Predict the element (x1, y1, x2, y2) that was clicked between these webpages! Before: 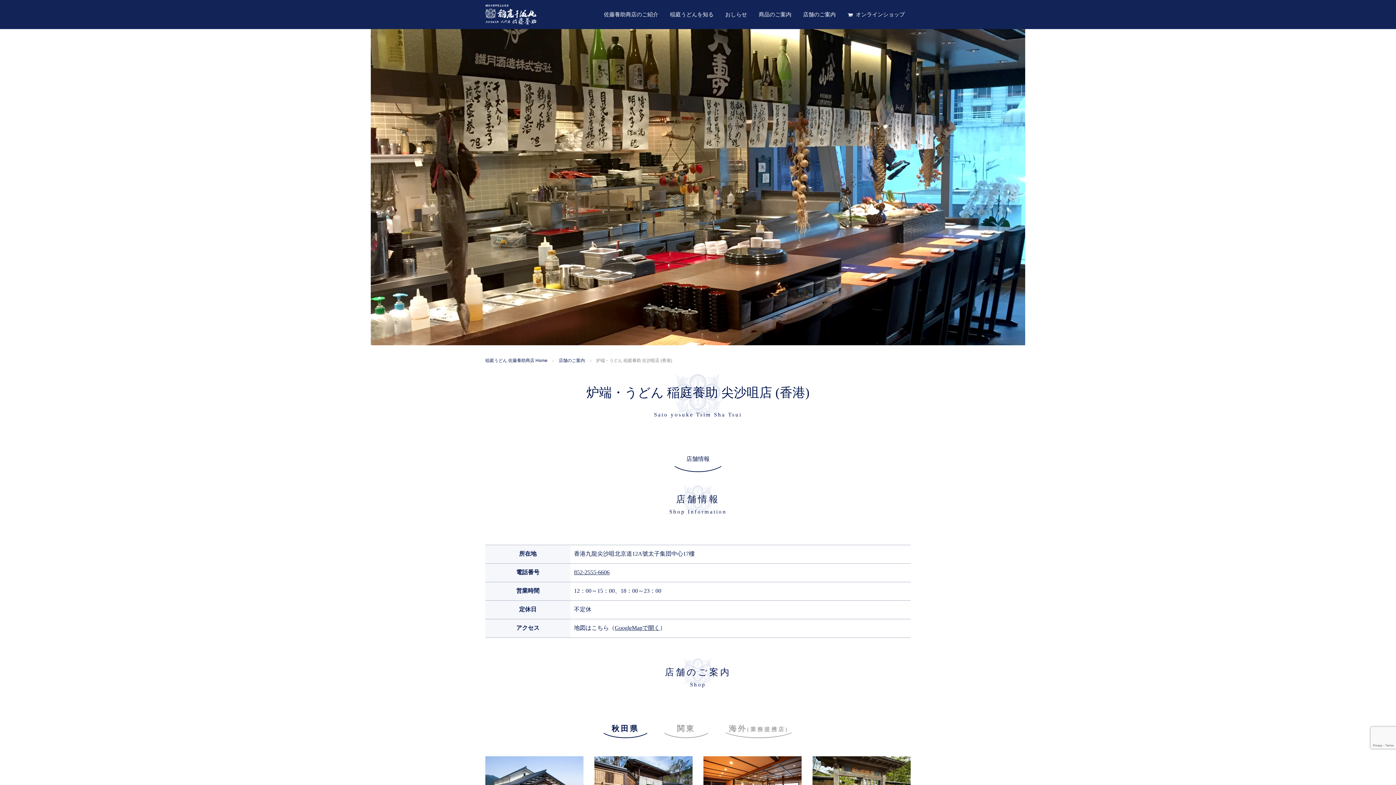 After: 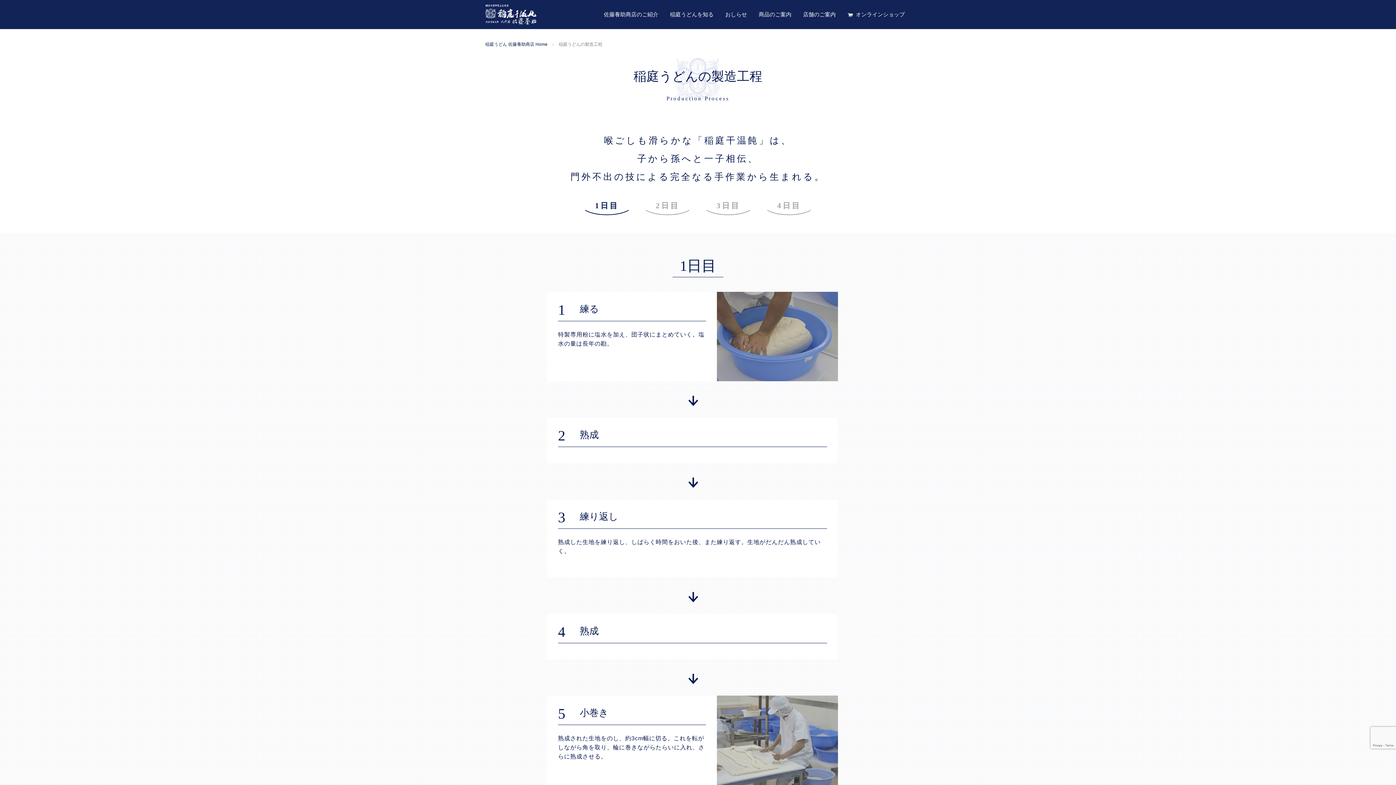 Action: label: 稲庭うどんを知る bbox: (664, 0, 719, 29)